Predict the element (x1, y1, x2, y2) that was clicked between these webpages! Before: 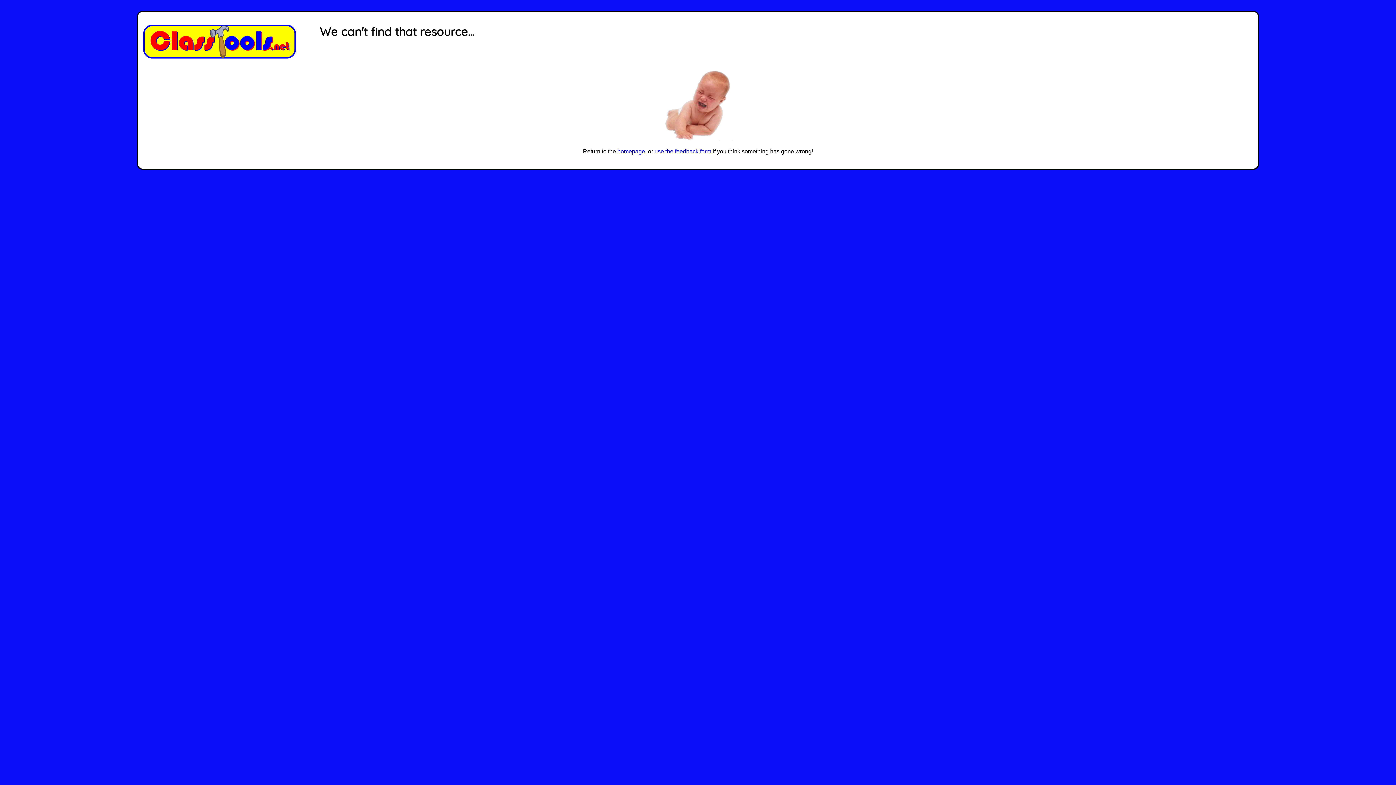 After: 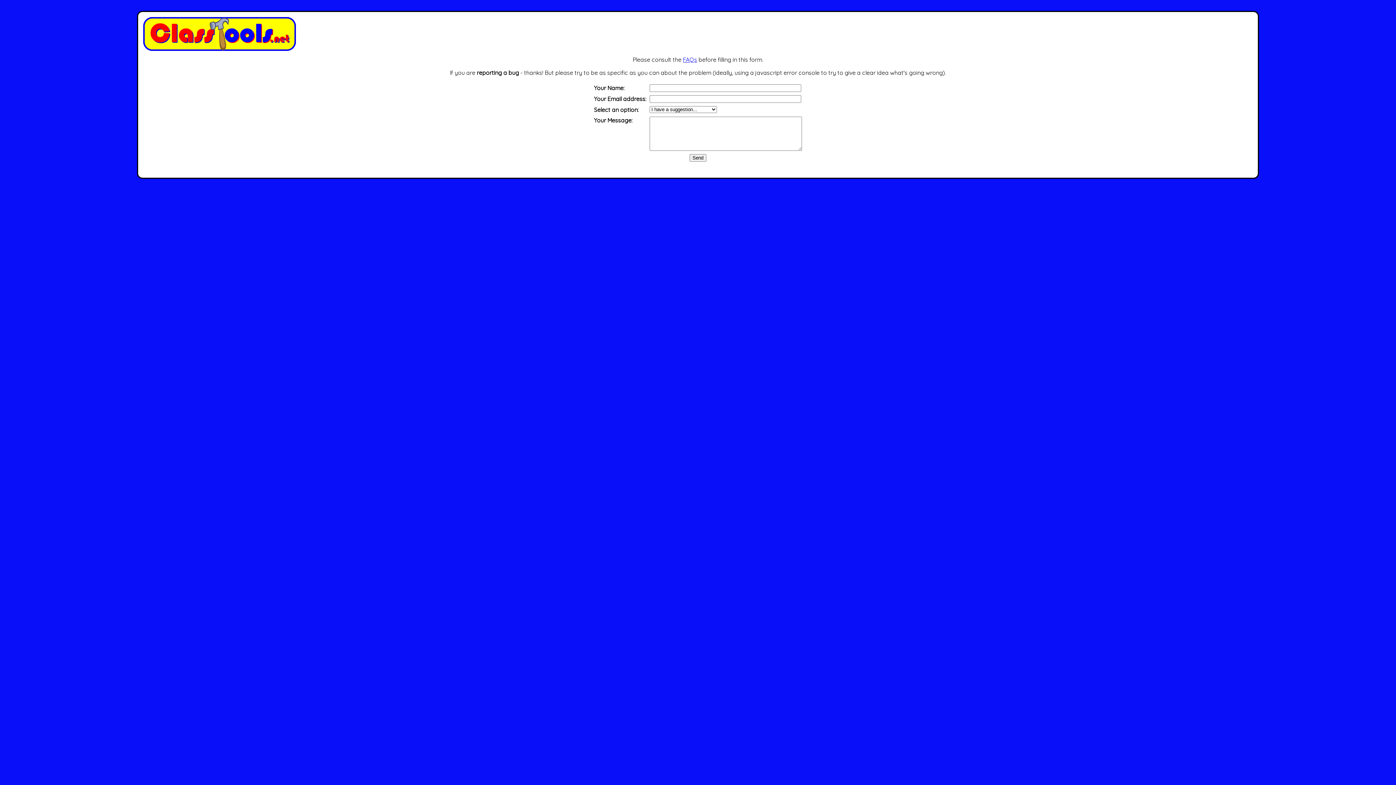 Action: label: use the feedback form bbox: (654, 148, 711, 154)